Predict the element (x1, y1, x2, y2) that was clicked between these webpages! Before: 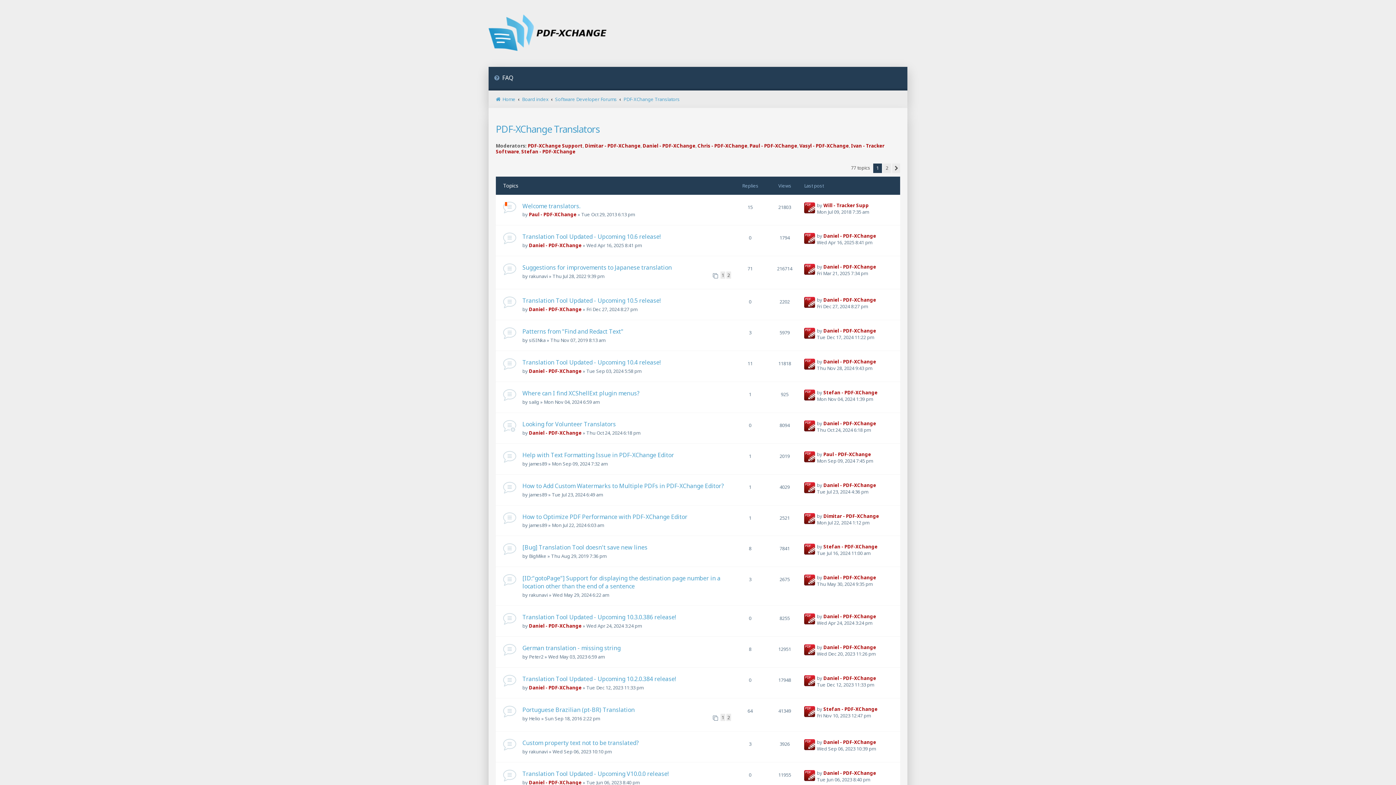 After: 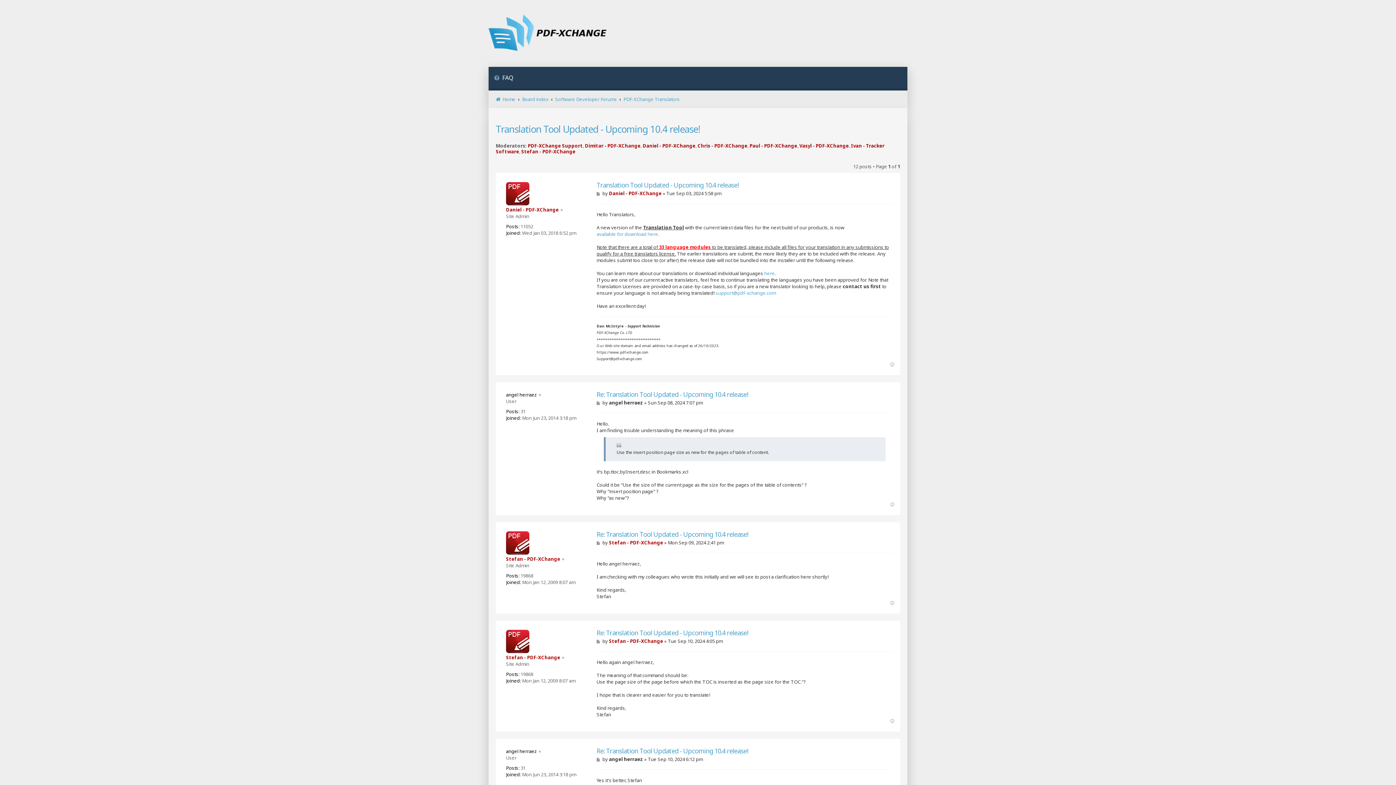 Action: label: Translation Tool Updated - Upcoming 10.4 release! bbox: (522, 358, 660, 366)